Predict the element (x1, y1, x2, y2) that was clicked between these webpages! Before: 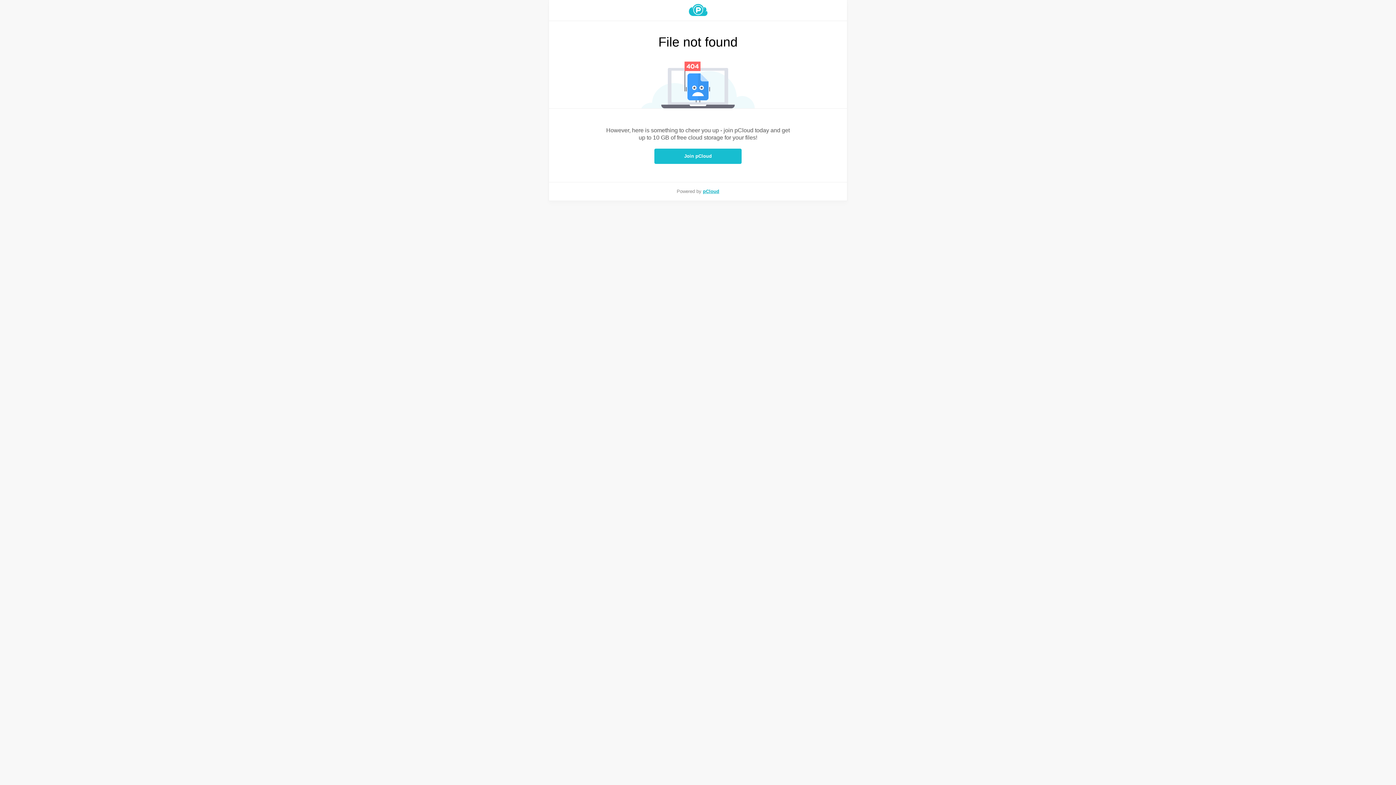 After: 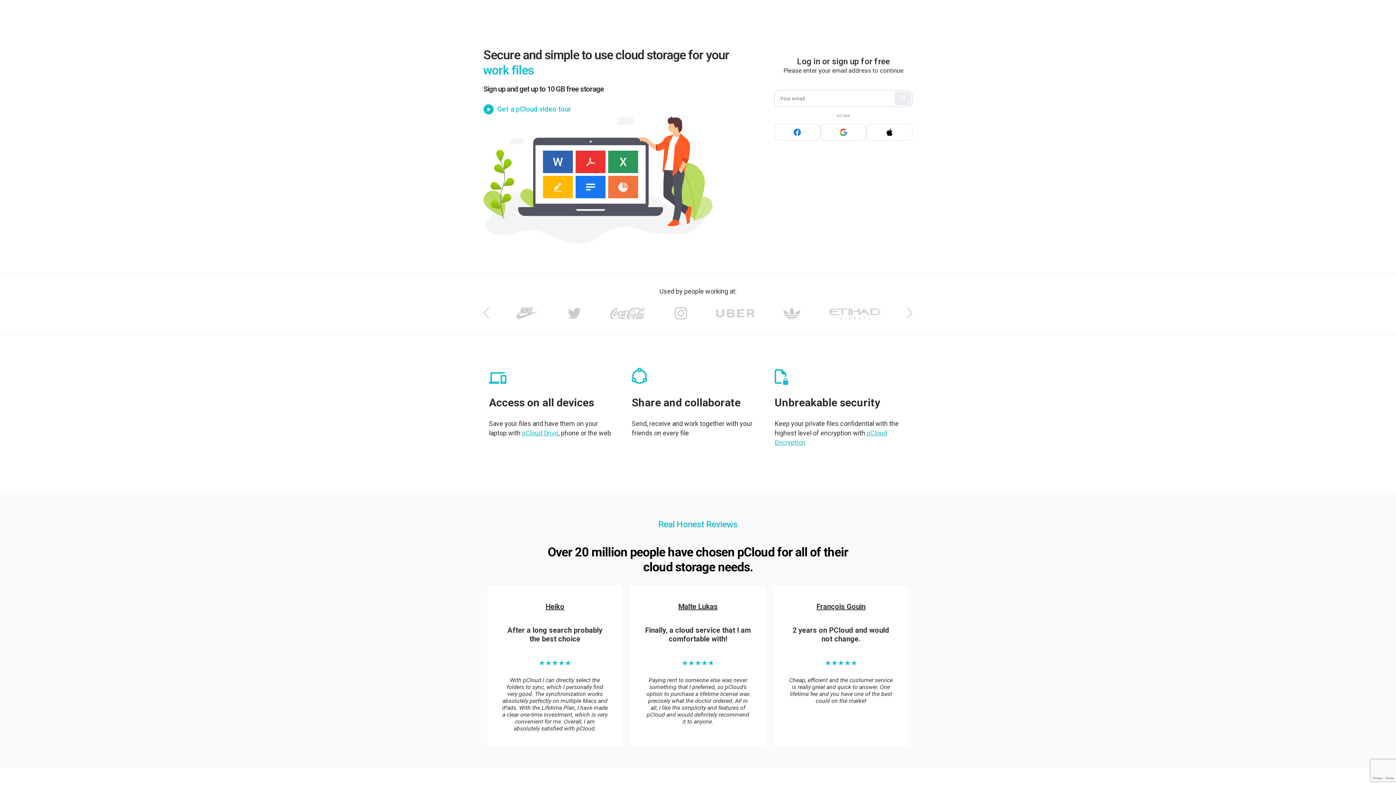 Action: bbox: (549, 4, 847, 16)